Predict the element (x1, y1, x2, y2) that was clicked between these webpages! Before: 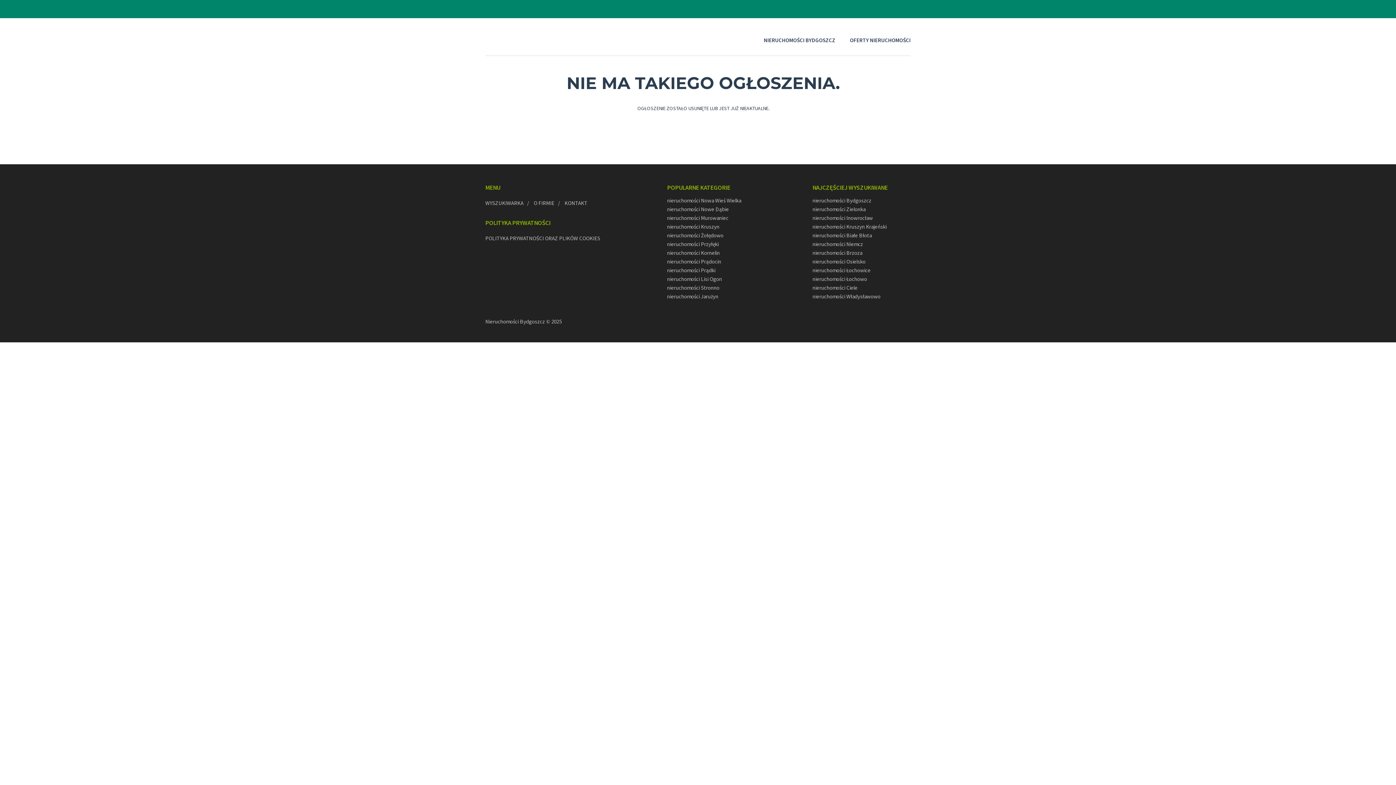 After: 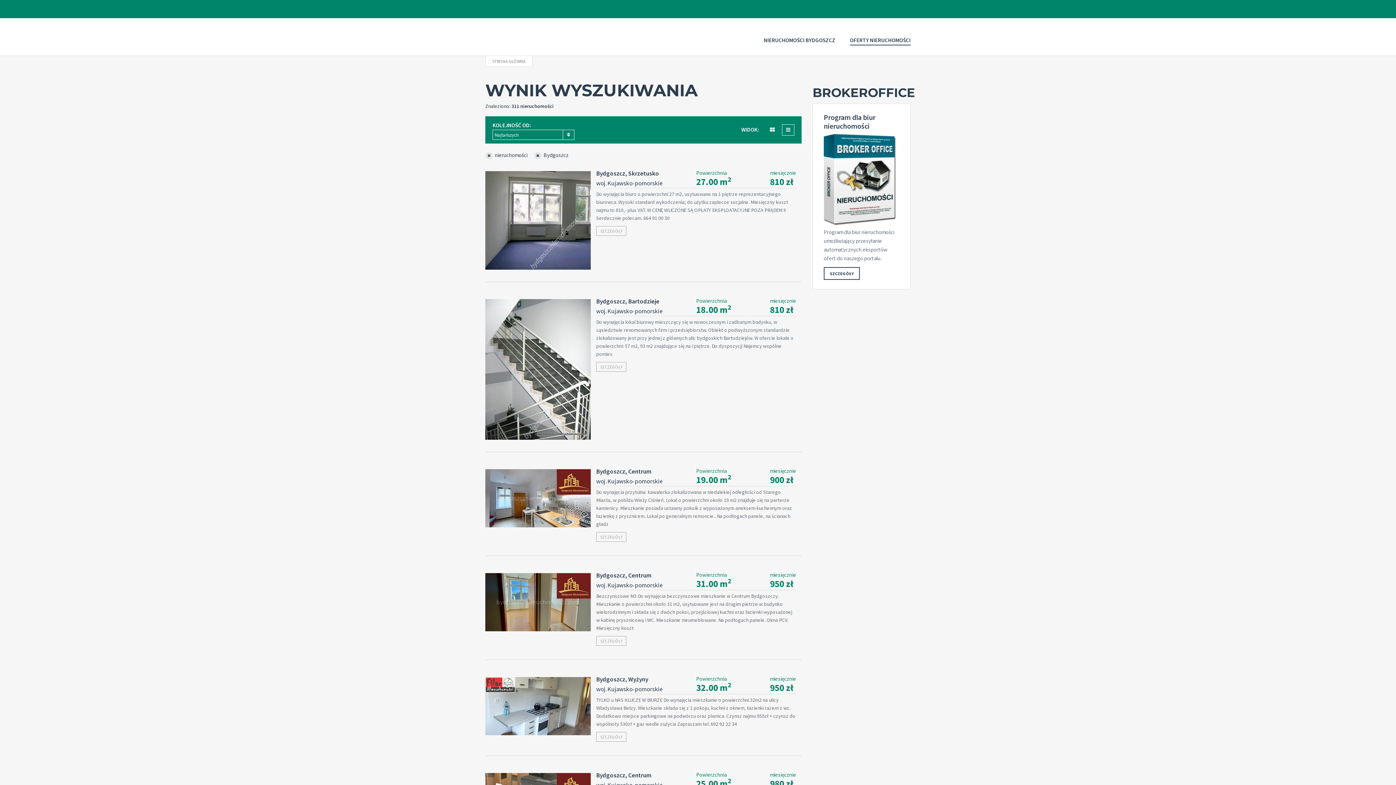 Action: label: nieruchomości Bydgoszcz bbox: (812, 196, 871, 205)